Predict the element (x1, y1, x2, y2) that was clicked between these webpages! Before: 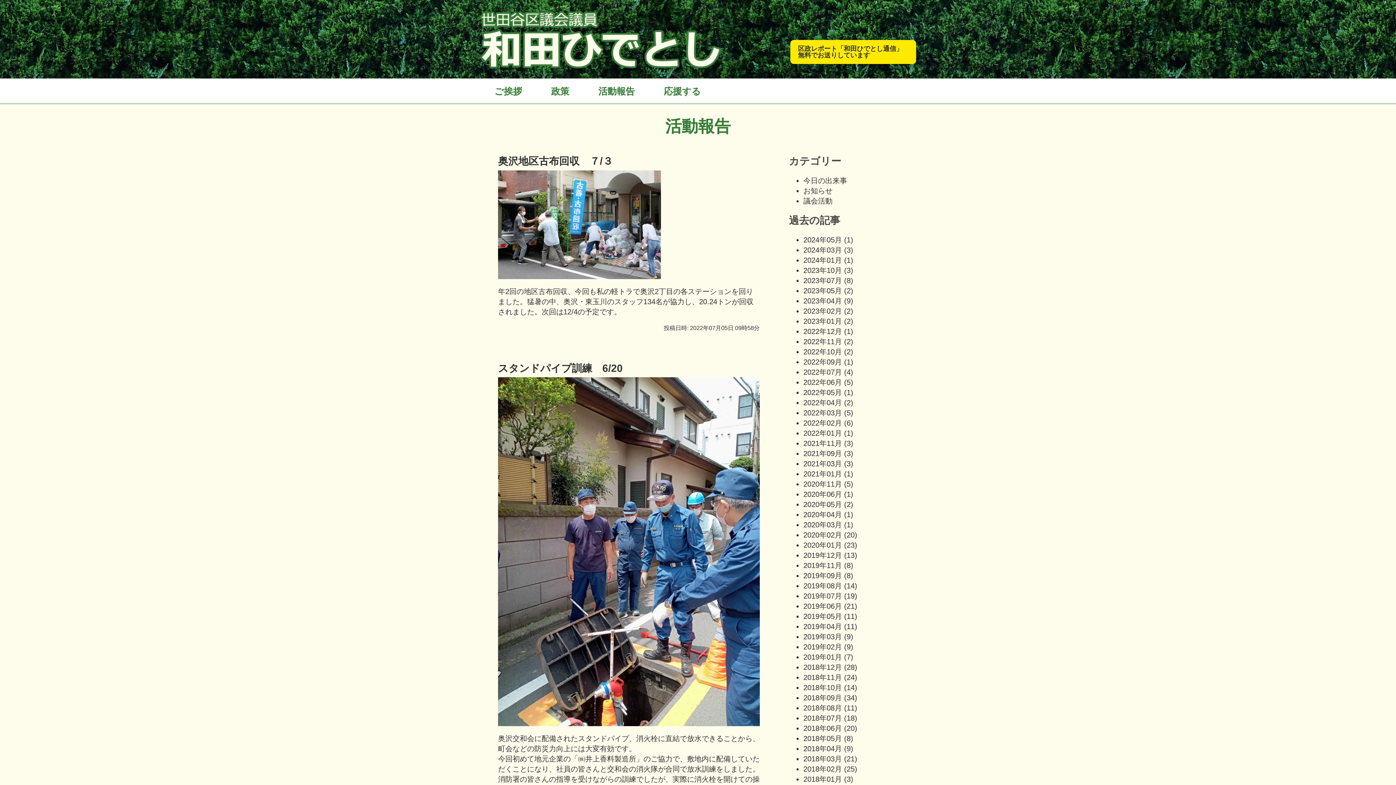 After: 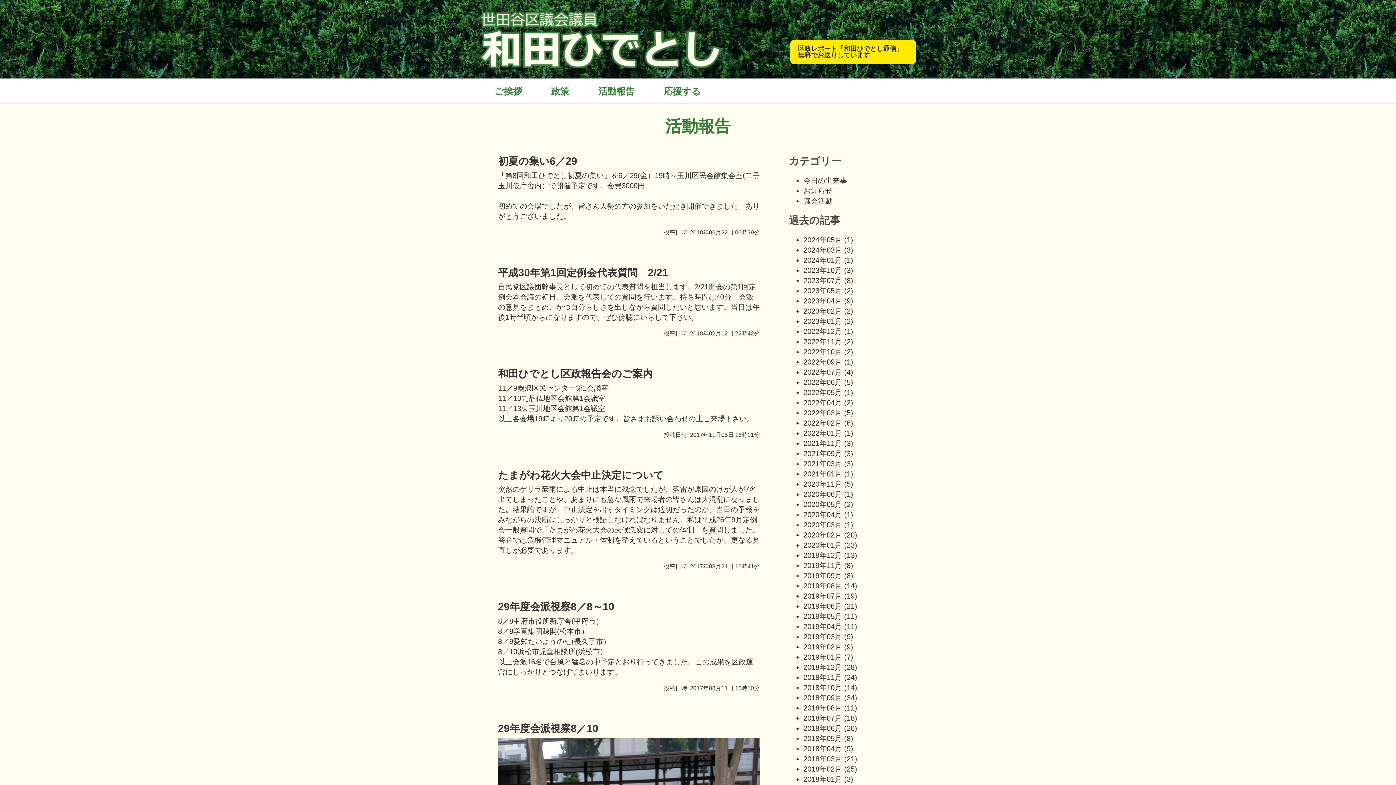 Action: bbox: (803, 186, 832, 194) label: お知らせ